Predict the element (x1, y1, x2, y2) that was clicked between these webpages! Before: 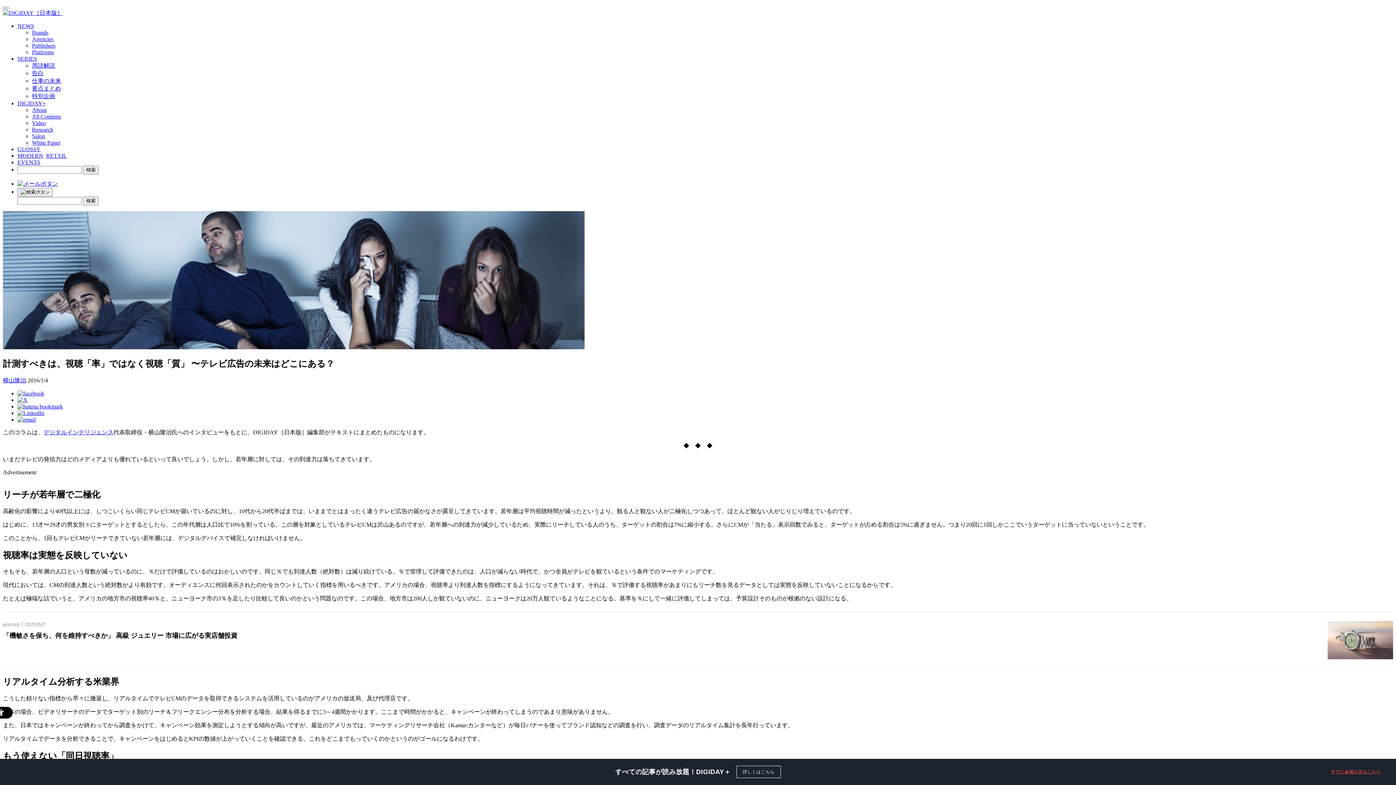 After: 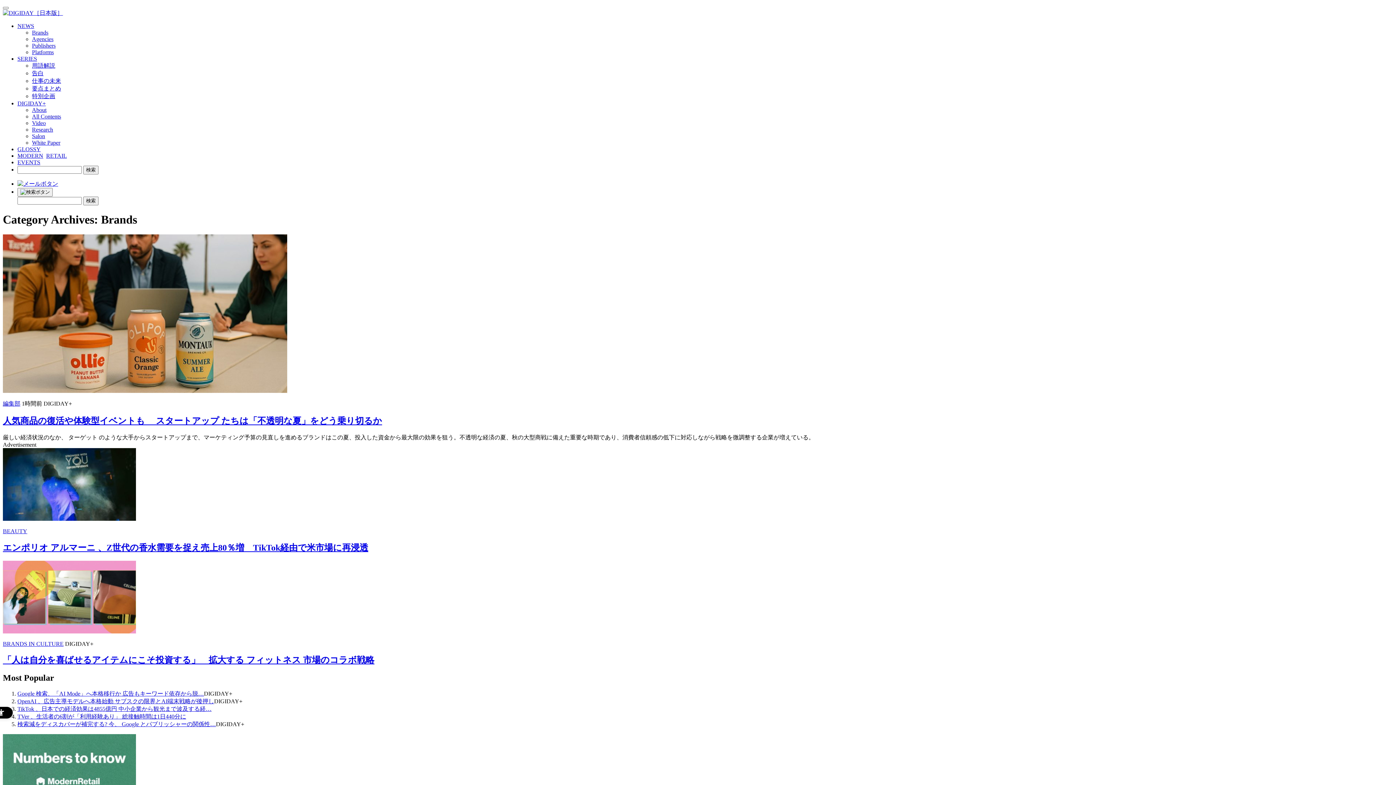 Action: label: Brands bbox: (32, 29, 48, 35)